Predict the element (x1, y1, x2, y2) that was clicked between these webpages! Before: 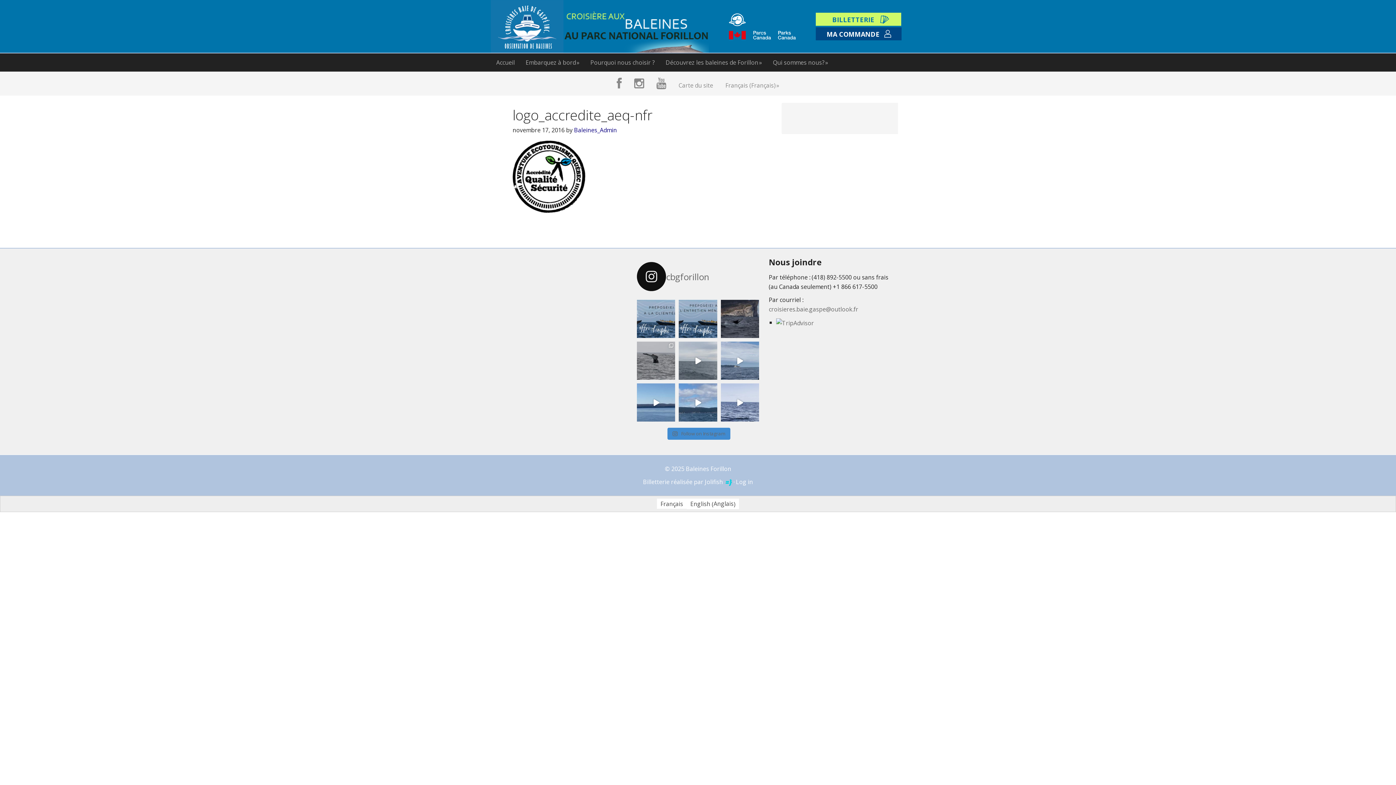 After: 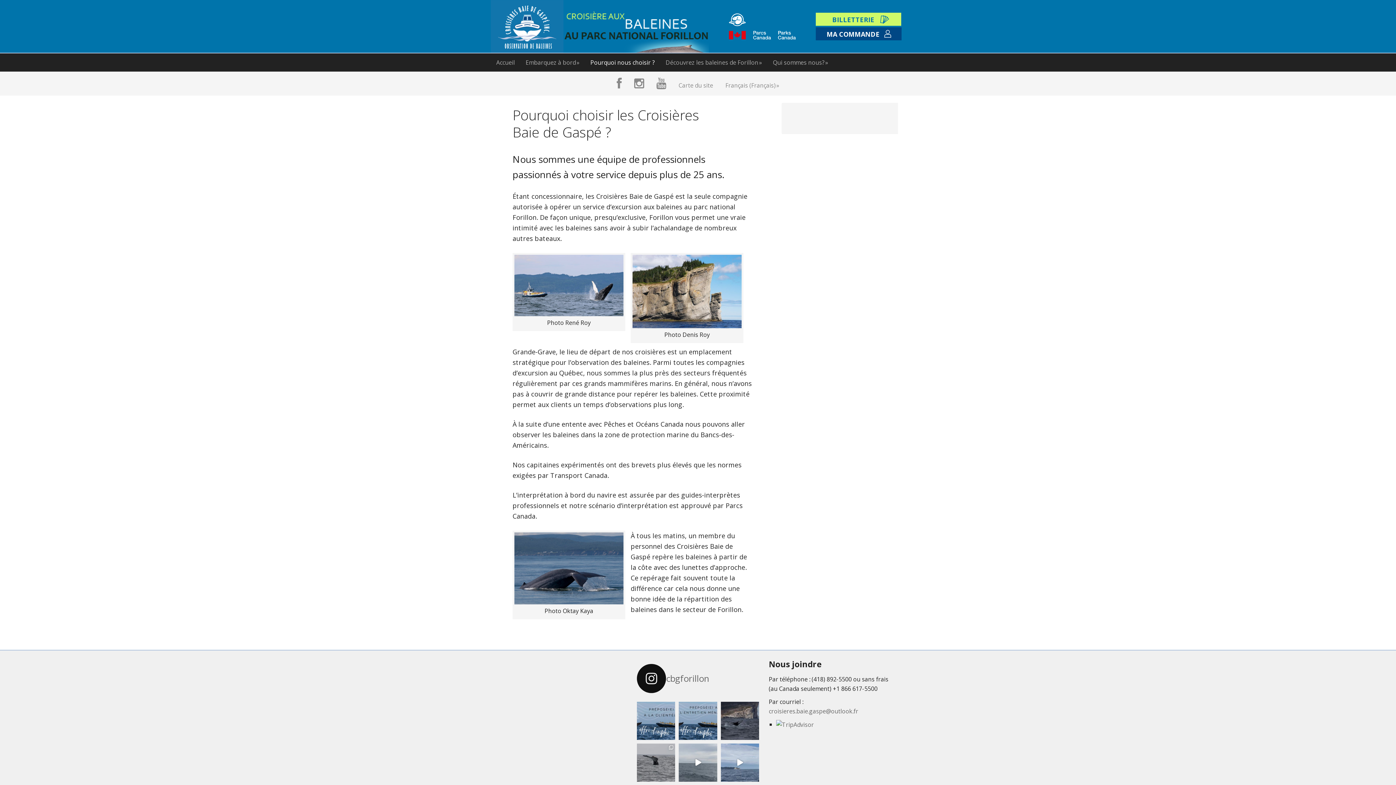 Action: label: Pourquoi nous choisir ? bbox: (585, 53, 660, 71)